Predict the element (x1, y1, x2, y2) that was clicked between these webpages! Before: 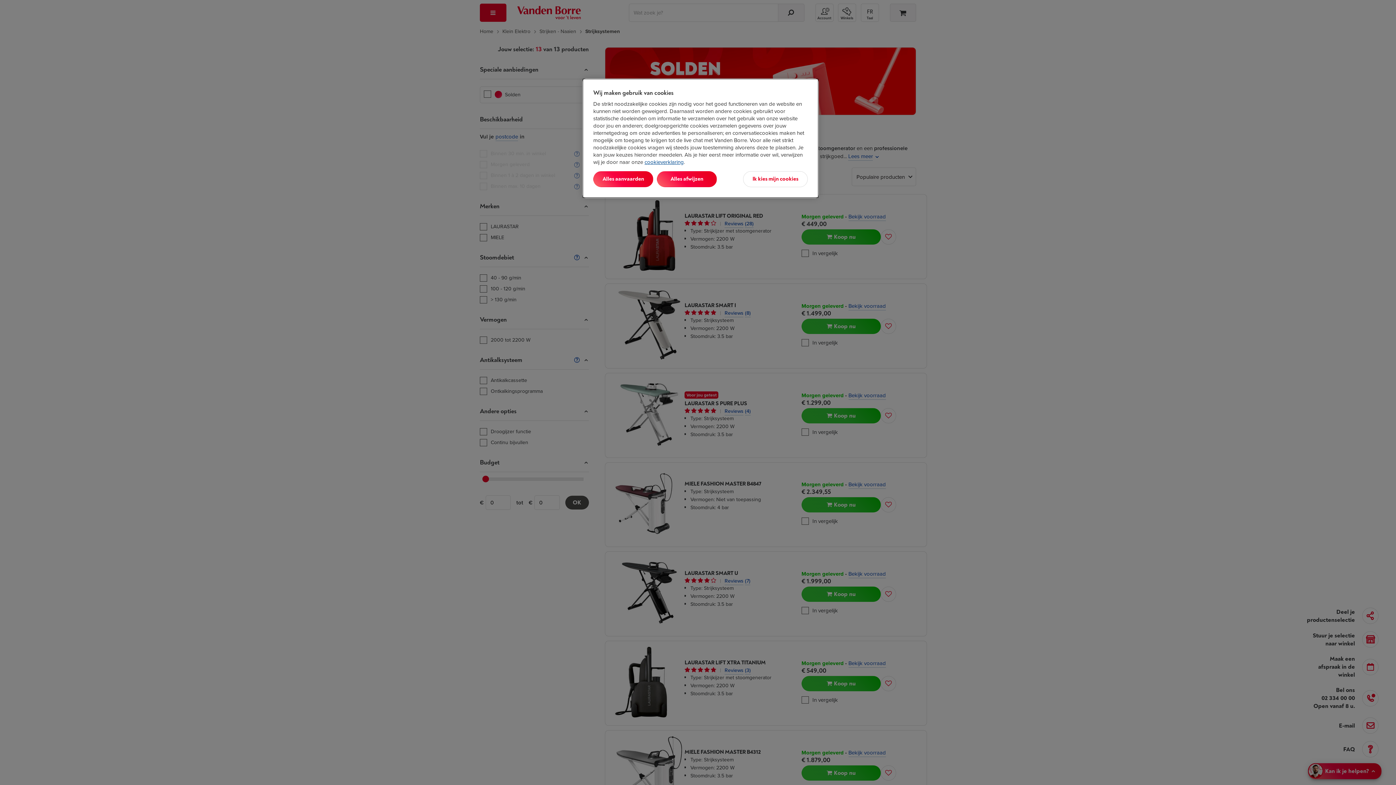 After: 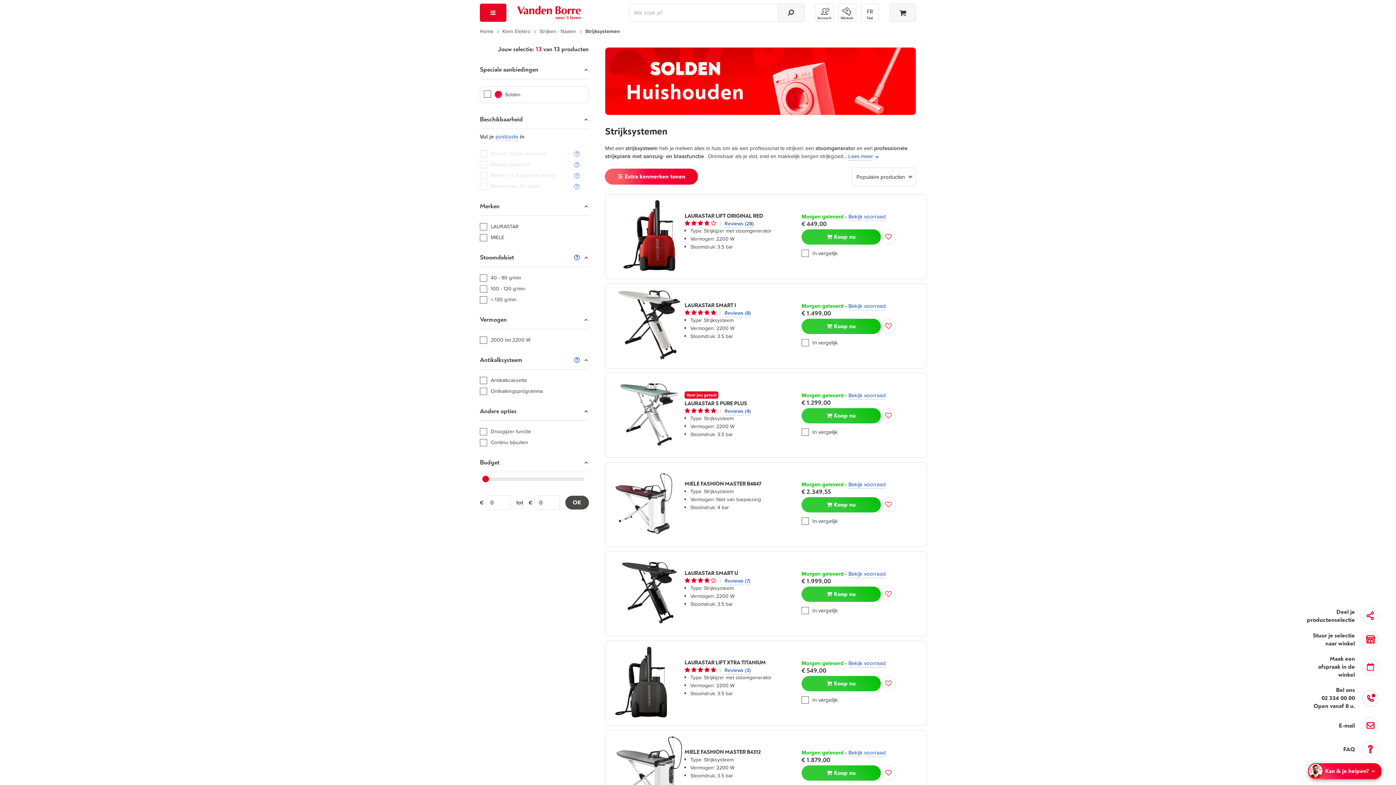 Action: bbox: (593, 171, 653, 187) label: Alles aanvaarden